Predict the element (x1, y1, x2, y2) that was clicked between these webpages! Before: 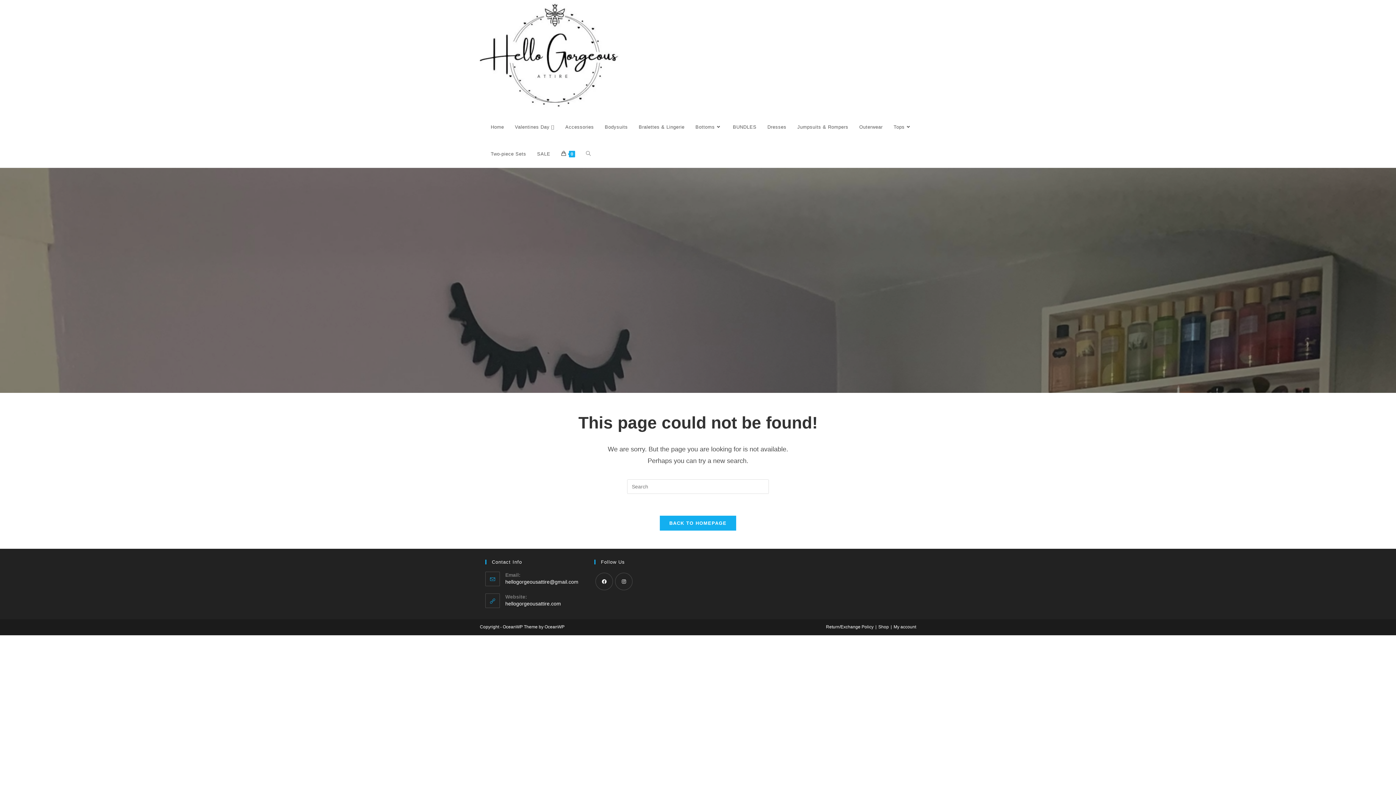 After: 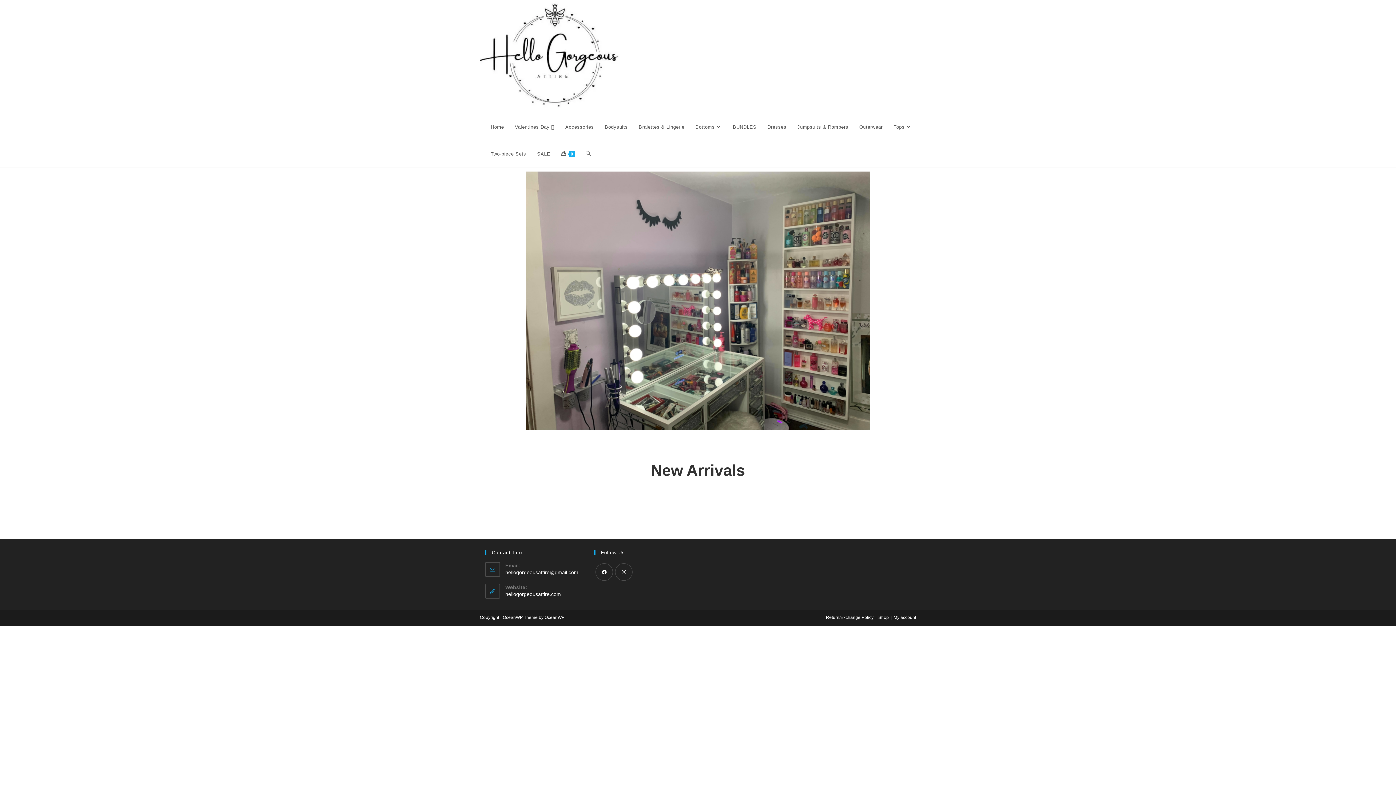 Action: label: BACK TO HOMEPAGE bbox: (660, 516, 736, 530)